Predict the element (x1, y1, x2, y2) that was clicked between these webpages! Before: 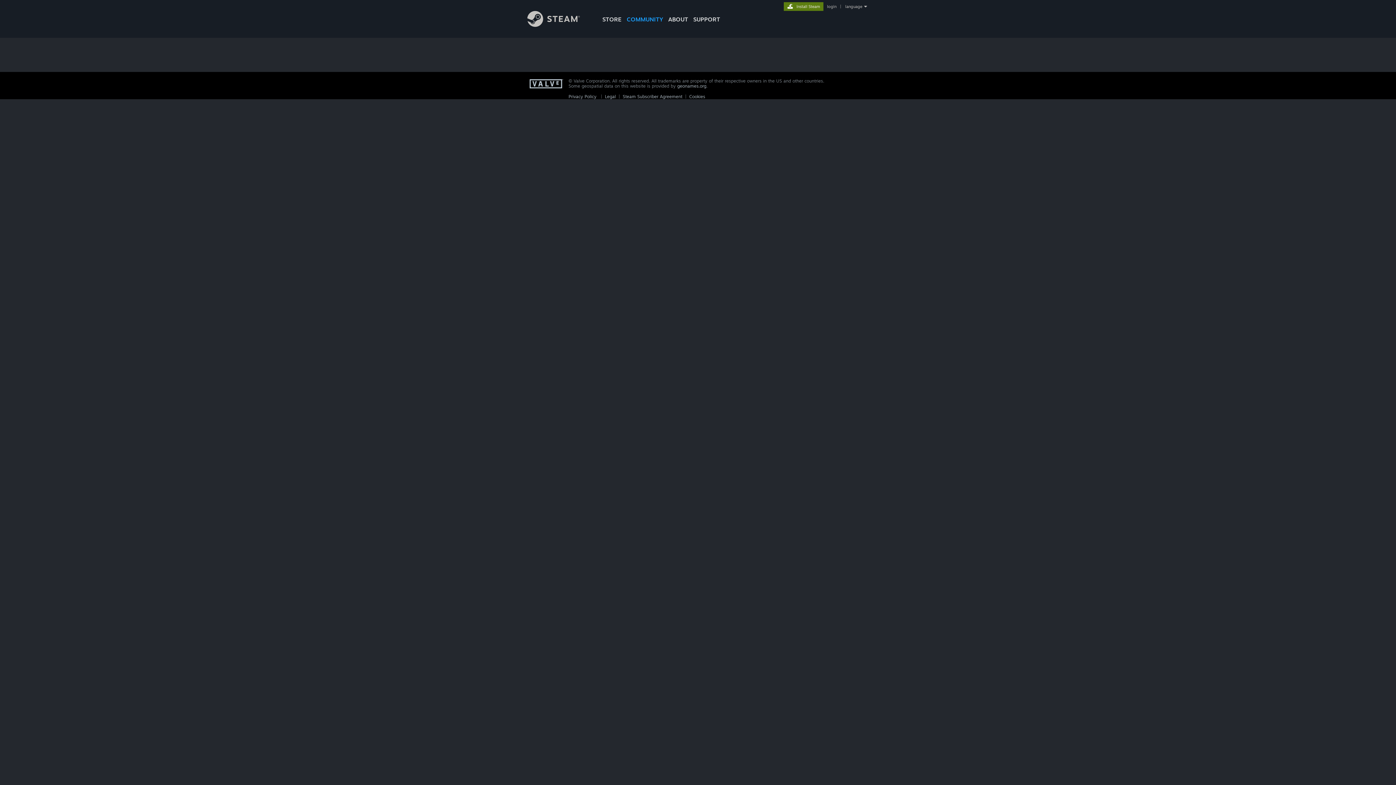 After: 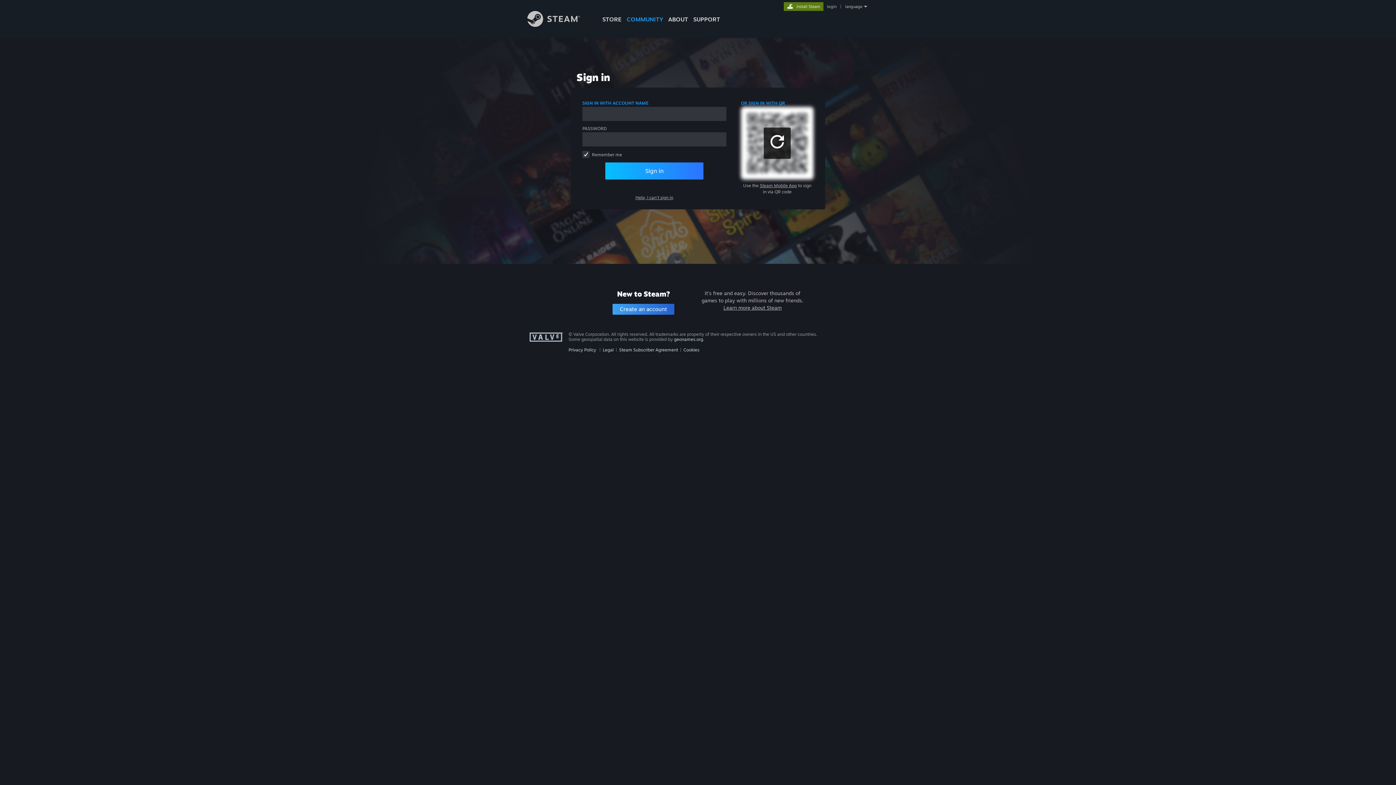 Action: bbox: (825, 4, 838, 9) label: login